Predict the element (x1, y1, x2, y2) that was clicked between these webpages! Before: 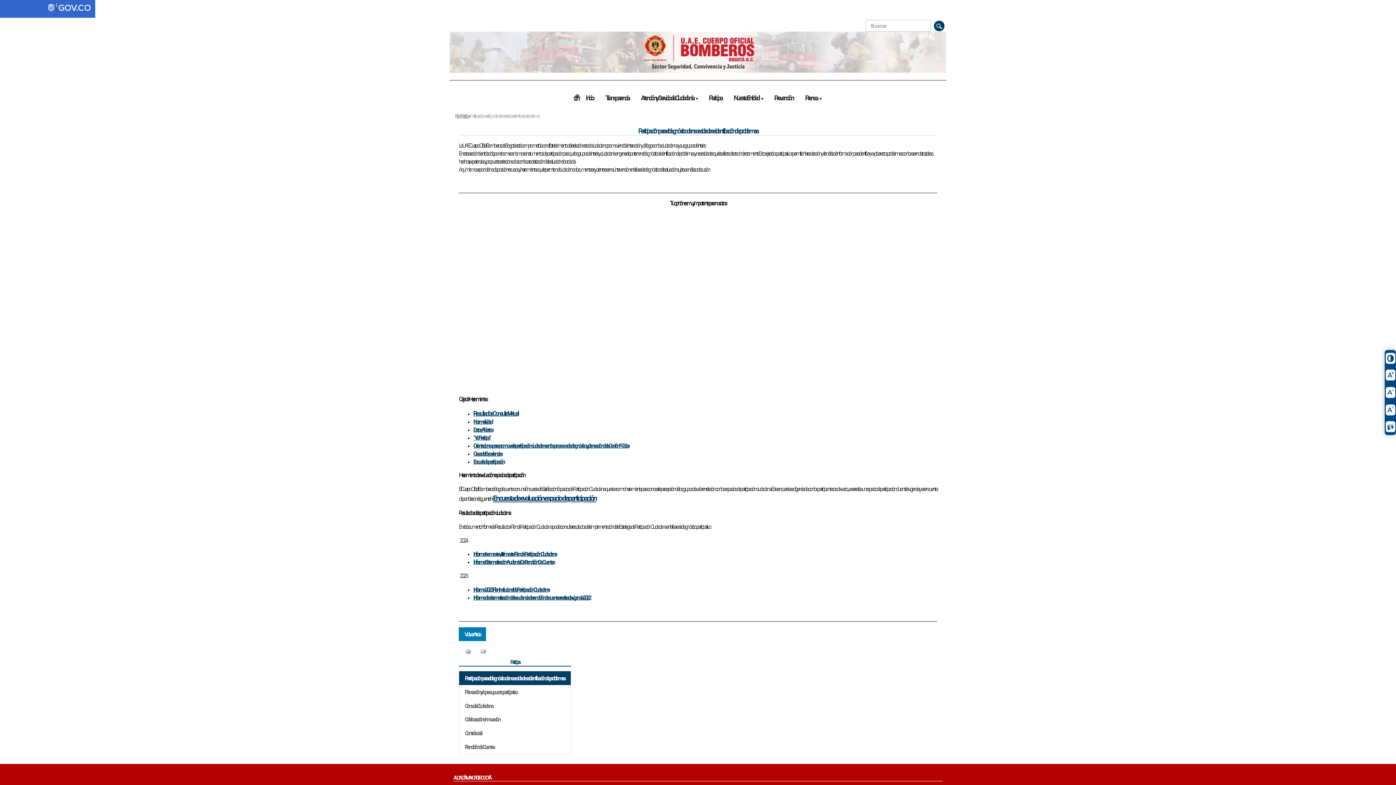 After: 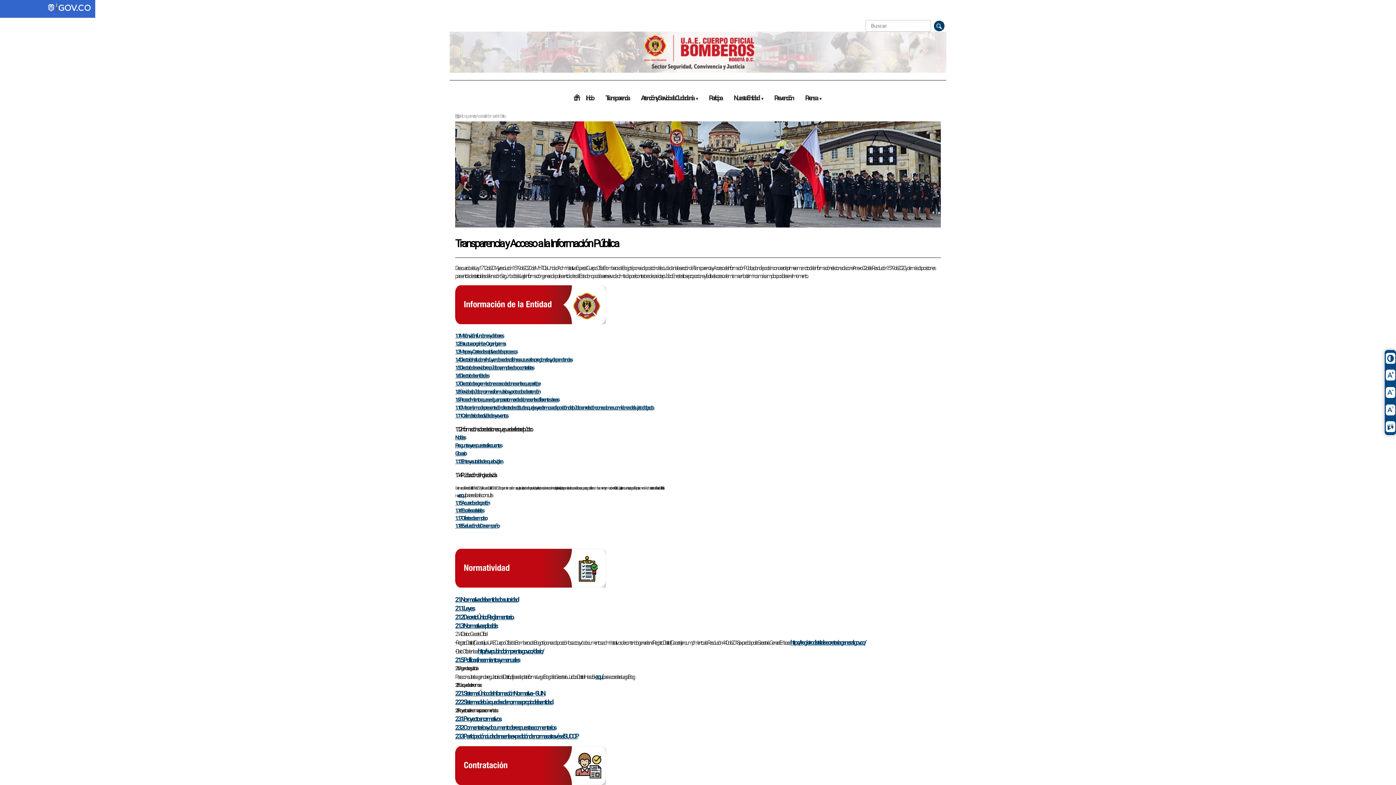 Action: label: Transparencia bbox: (598, 87, 635, 107)